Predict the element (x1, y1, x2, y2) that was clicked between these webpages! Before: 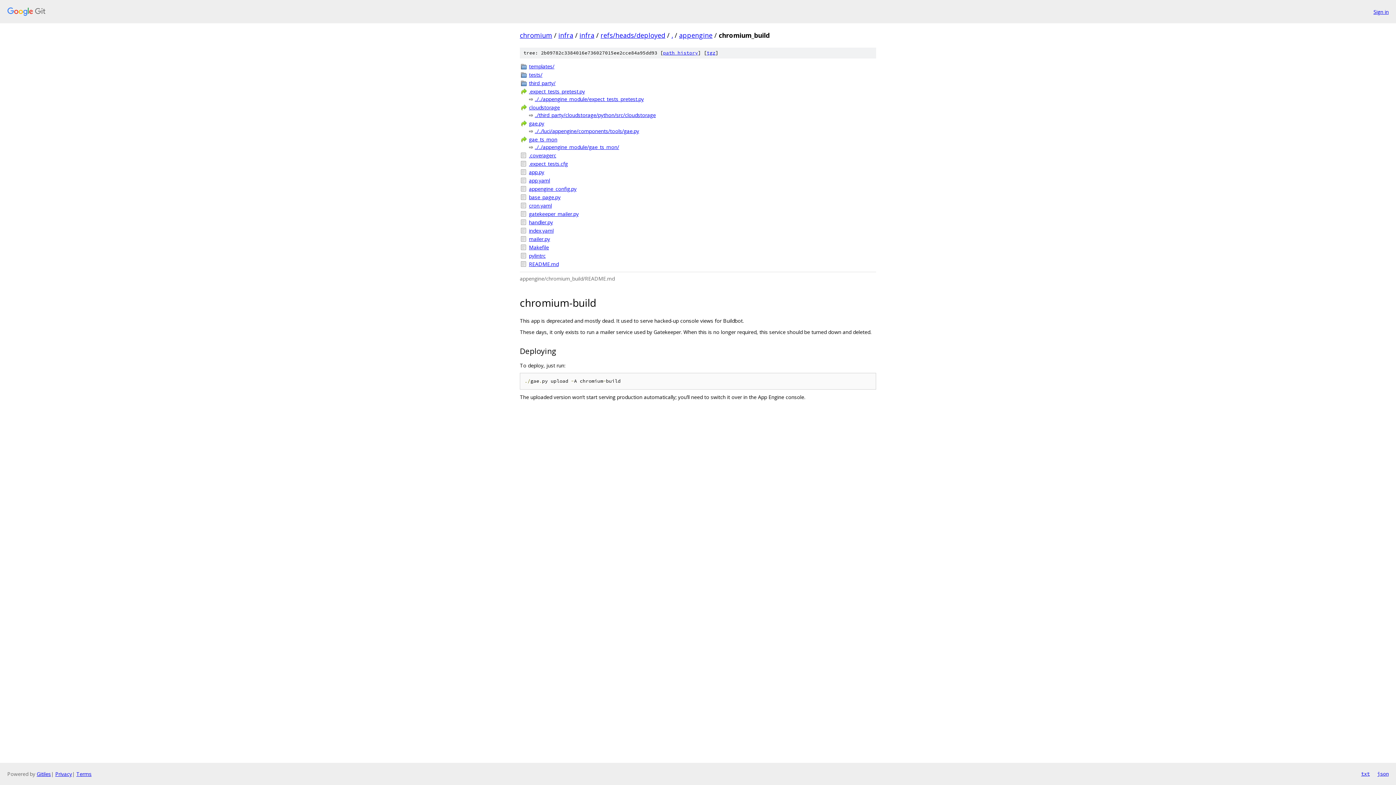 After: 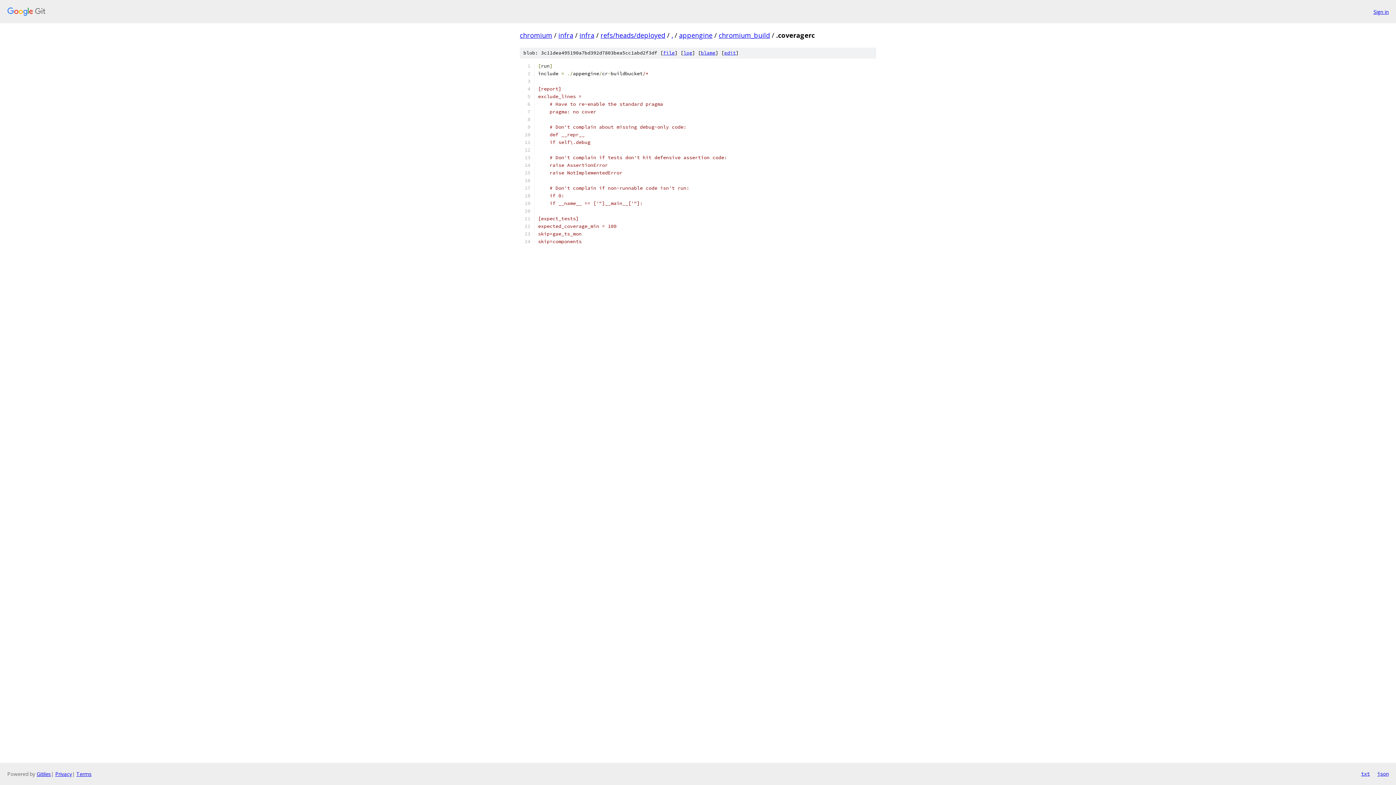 Action: label: .coveragerc bbox: (529, 151, 876, 159)